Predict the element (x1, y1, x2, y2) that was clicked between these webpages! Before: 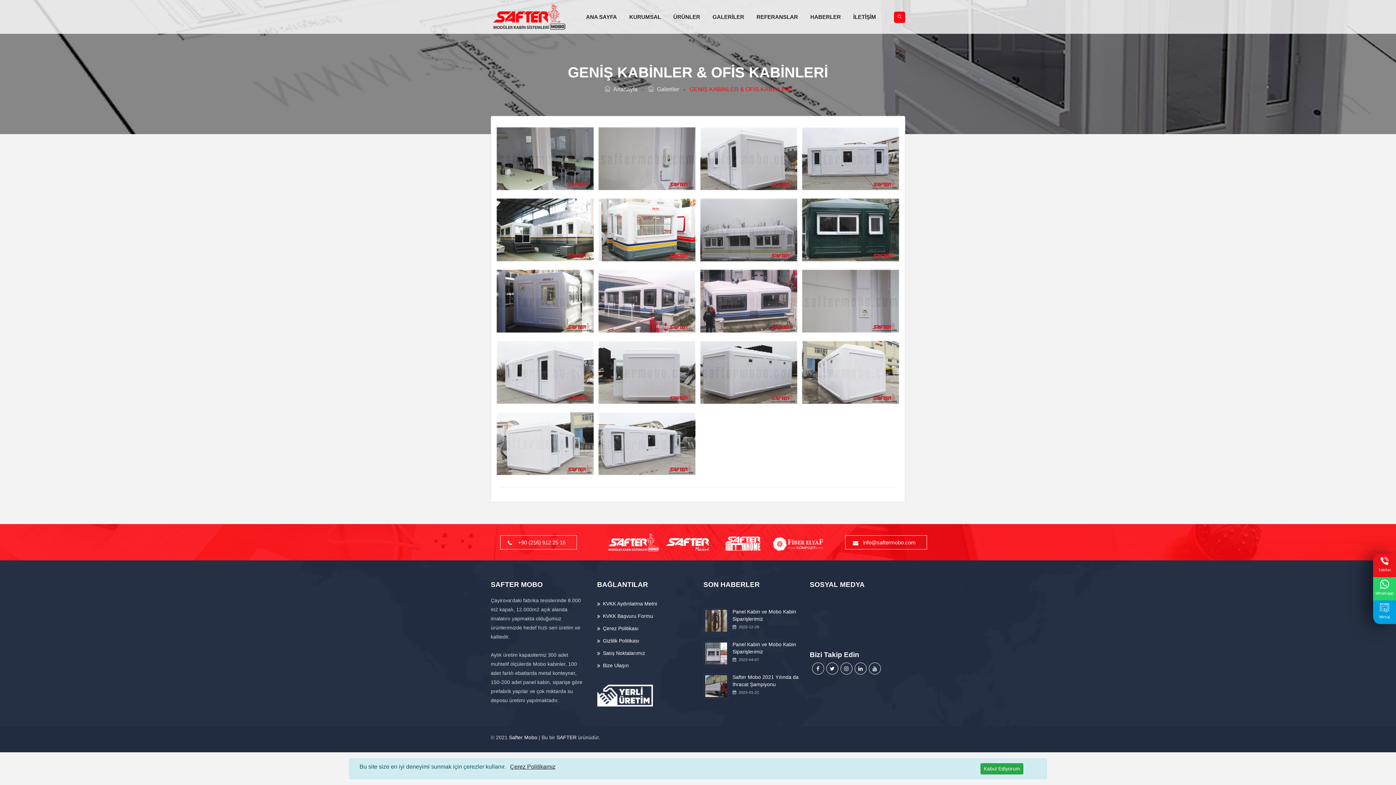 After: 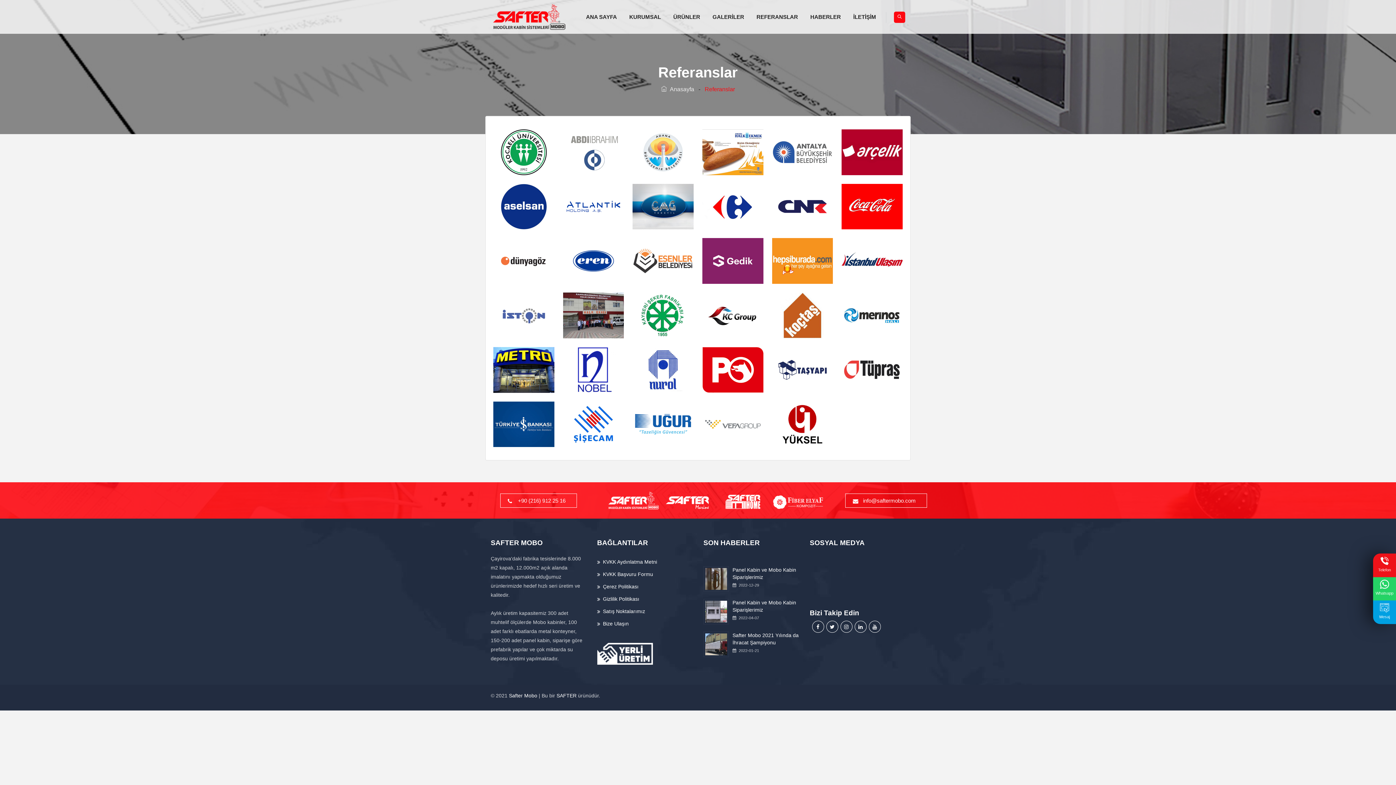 Action: label: REFERANSLAR bbox: (750, 0, 804, 33)